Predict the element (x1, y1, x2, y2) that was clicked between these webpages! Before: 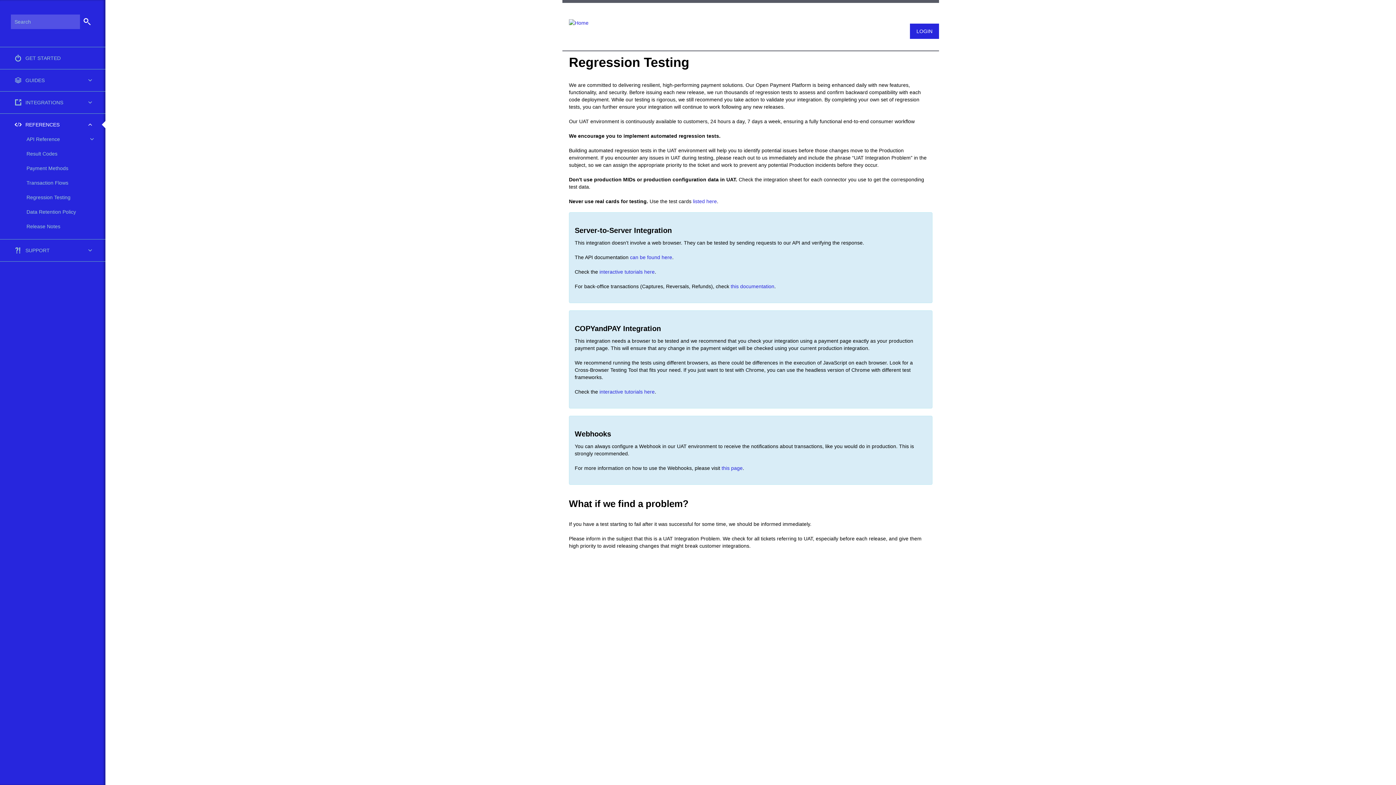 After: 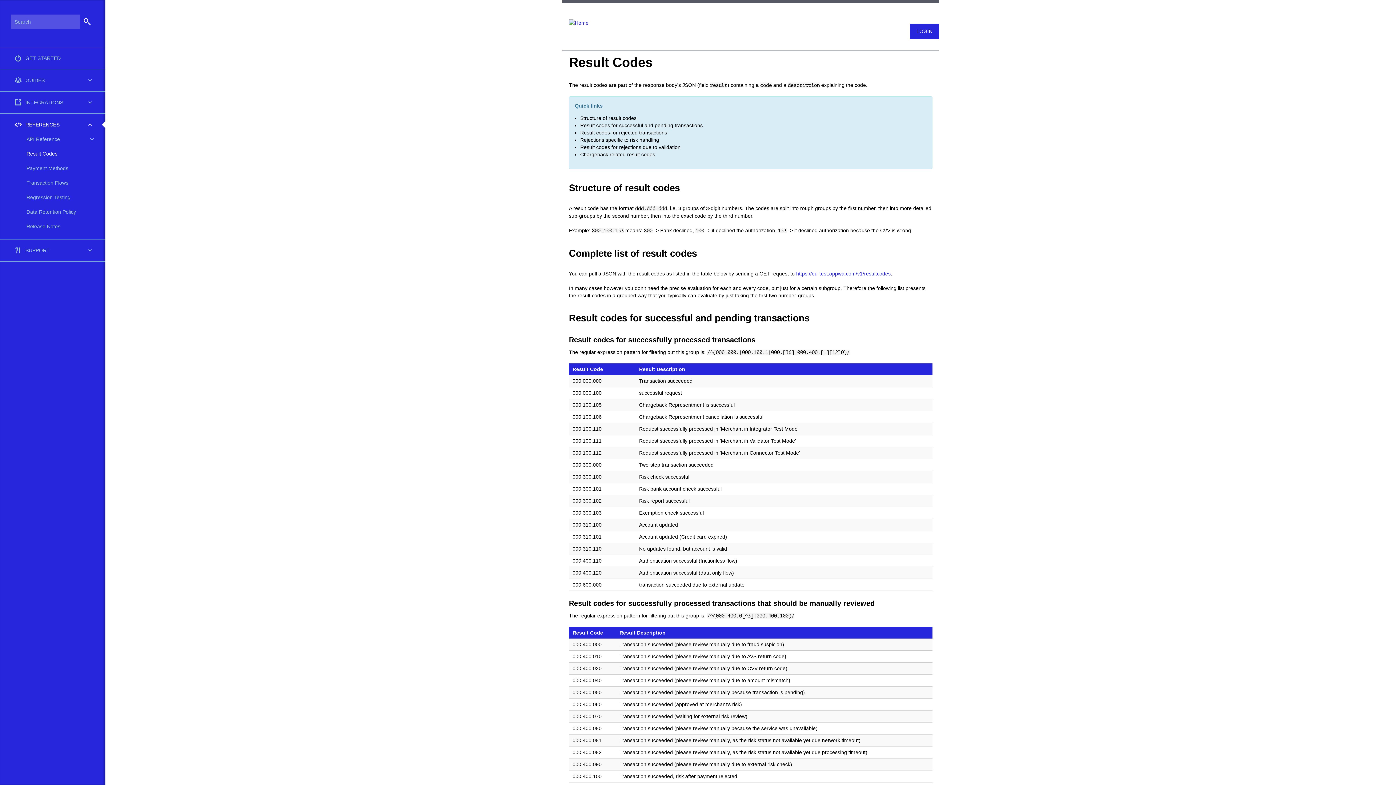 Action: bbox: (26, 146, 105, 161) label: Result Codes